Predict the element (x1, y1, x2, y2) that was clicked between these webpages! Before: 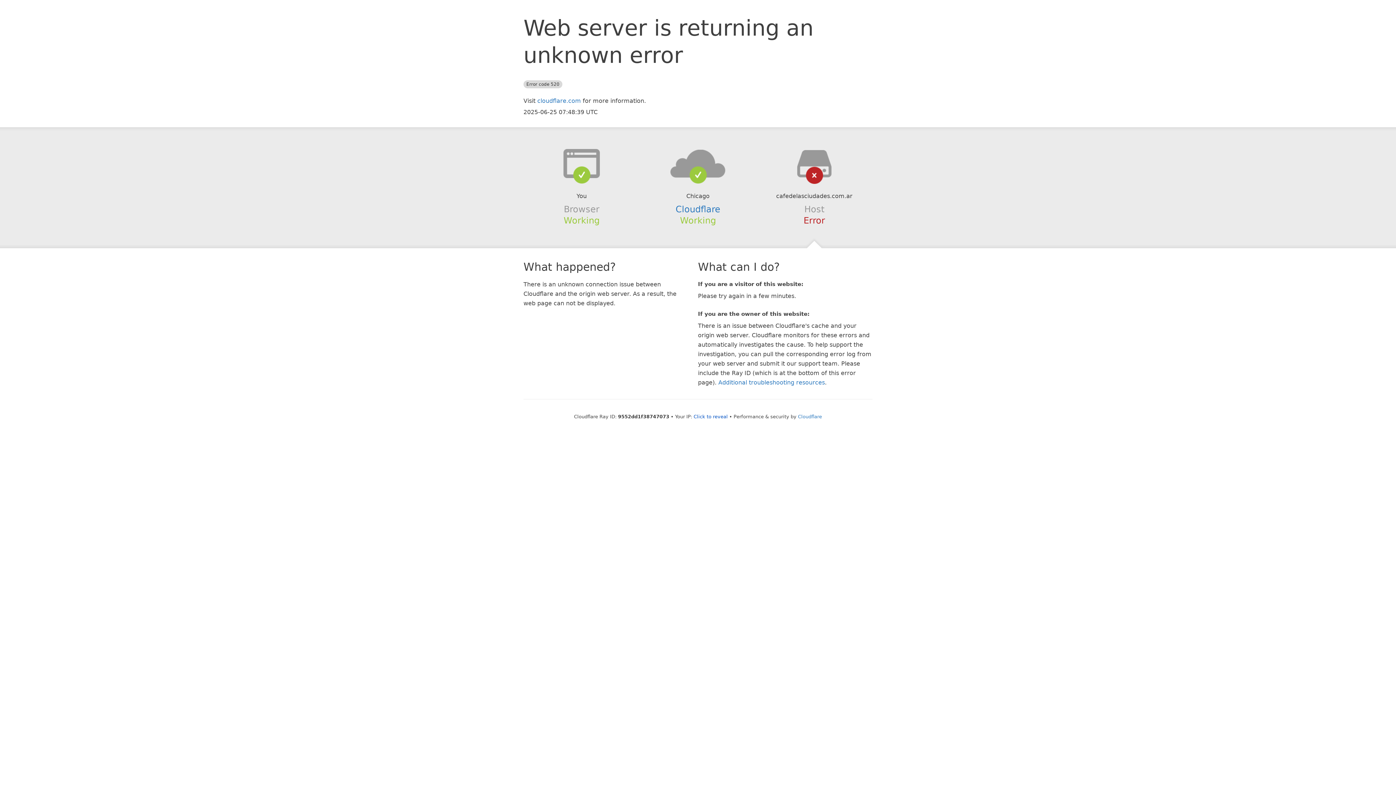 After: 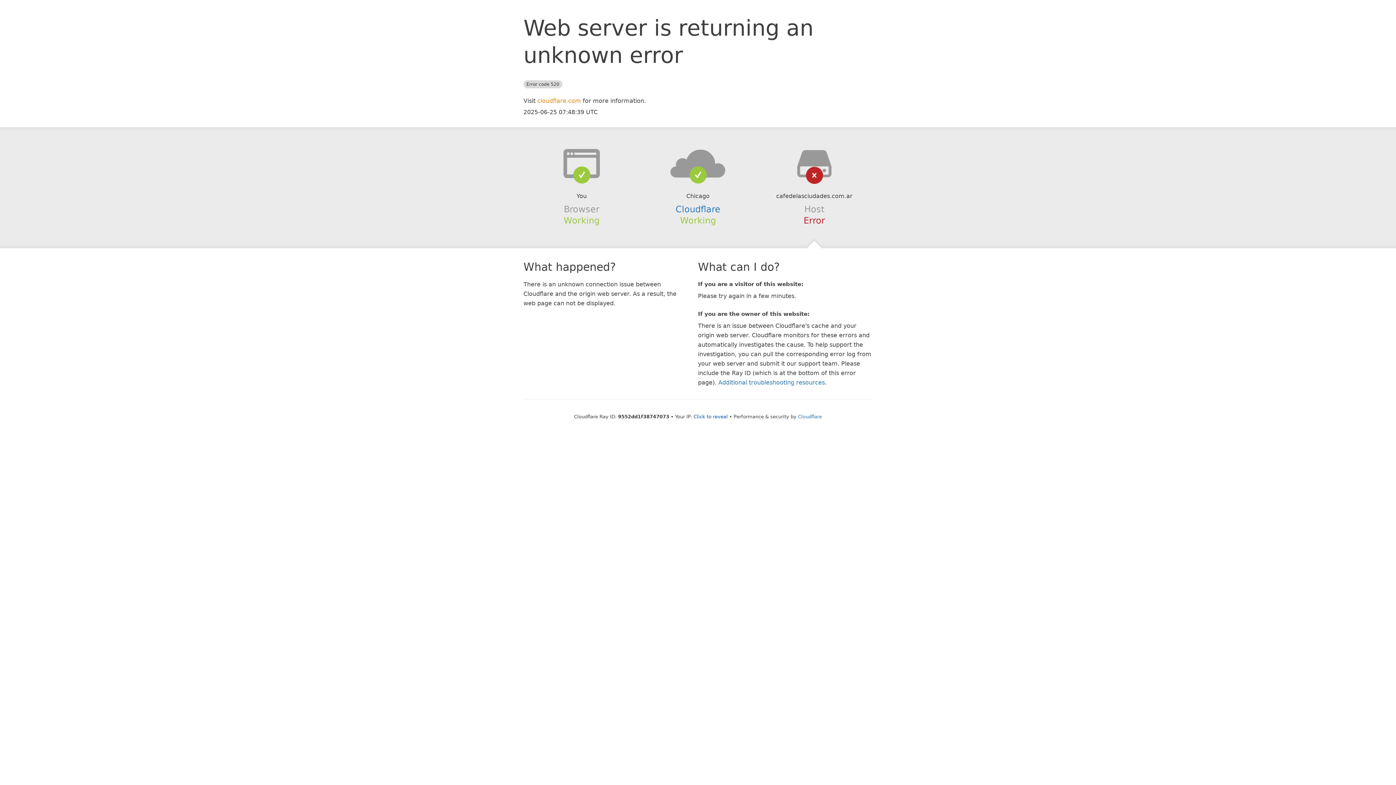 Action: bbox: (537, 97, 581, 104) label: cloudflare.com